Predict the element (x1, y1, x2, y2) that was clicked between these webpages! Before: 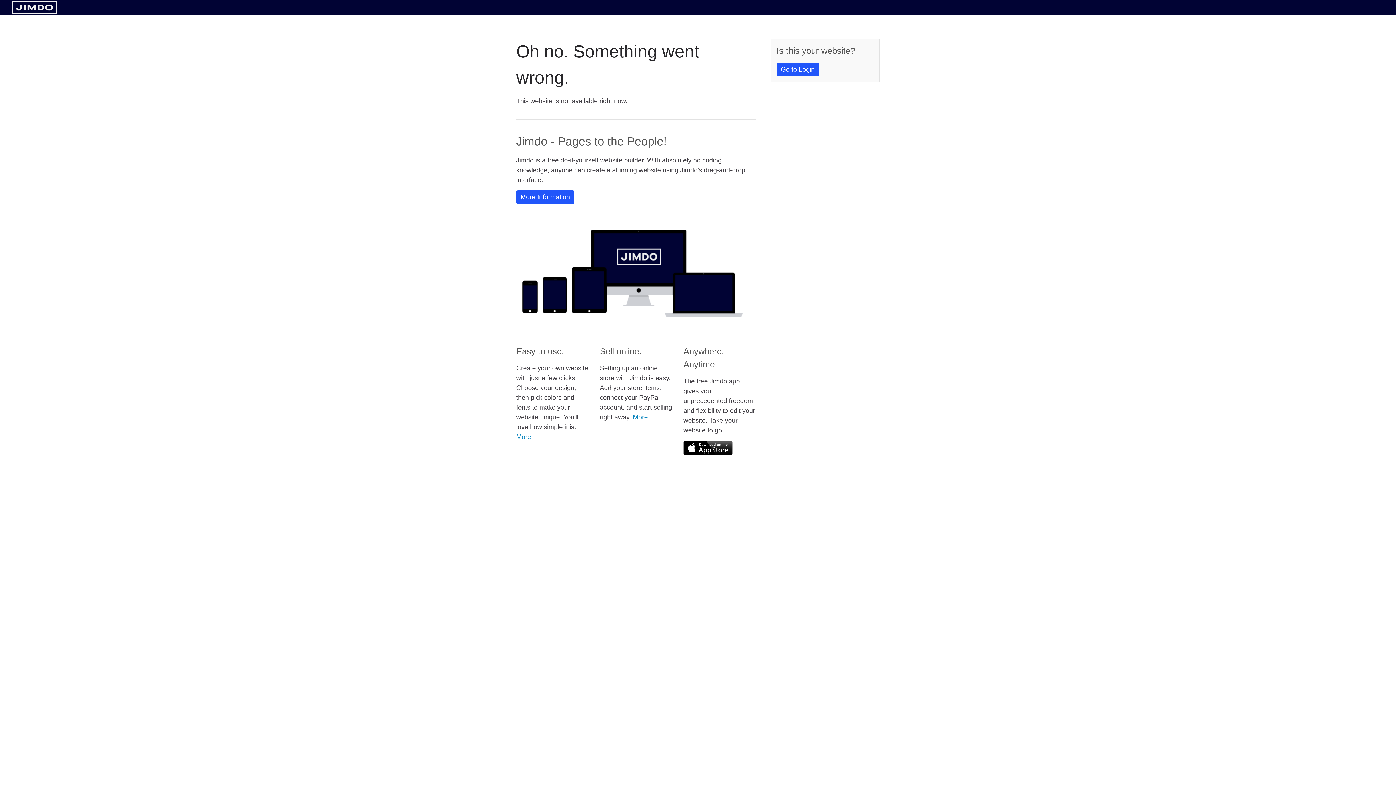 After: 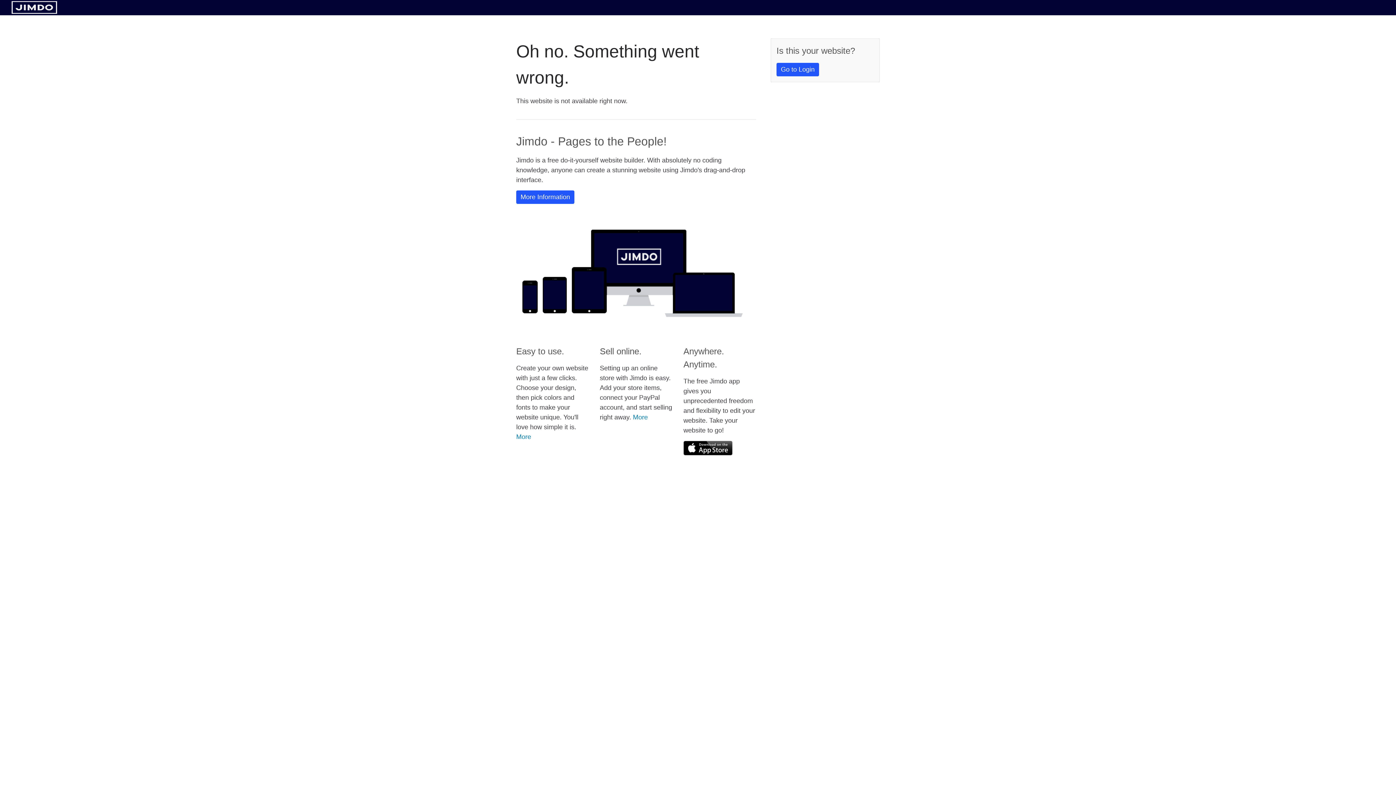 Action: bbox: (683, 441, 732, 455)